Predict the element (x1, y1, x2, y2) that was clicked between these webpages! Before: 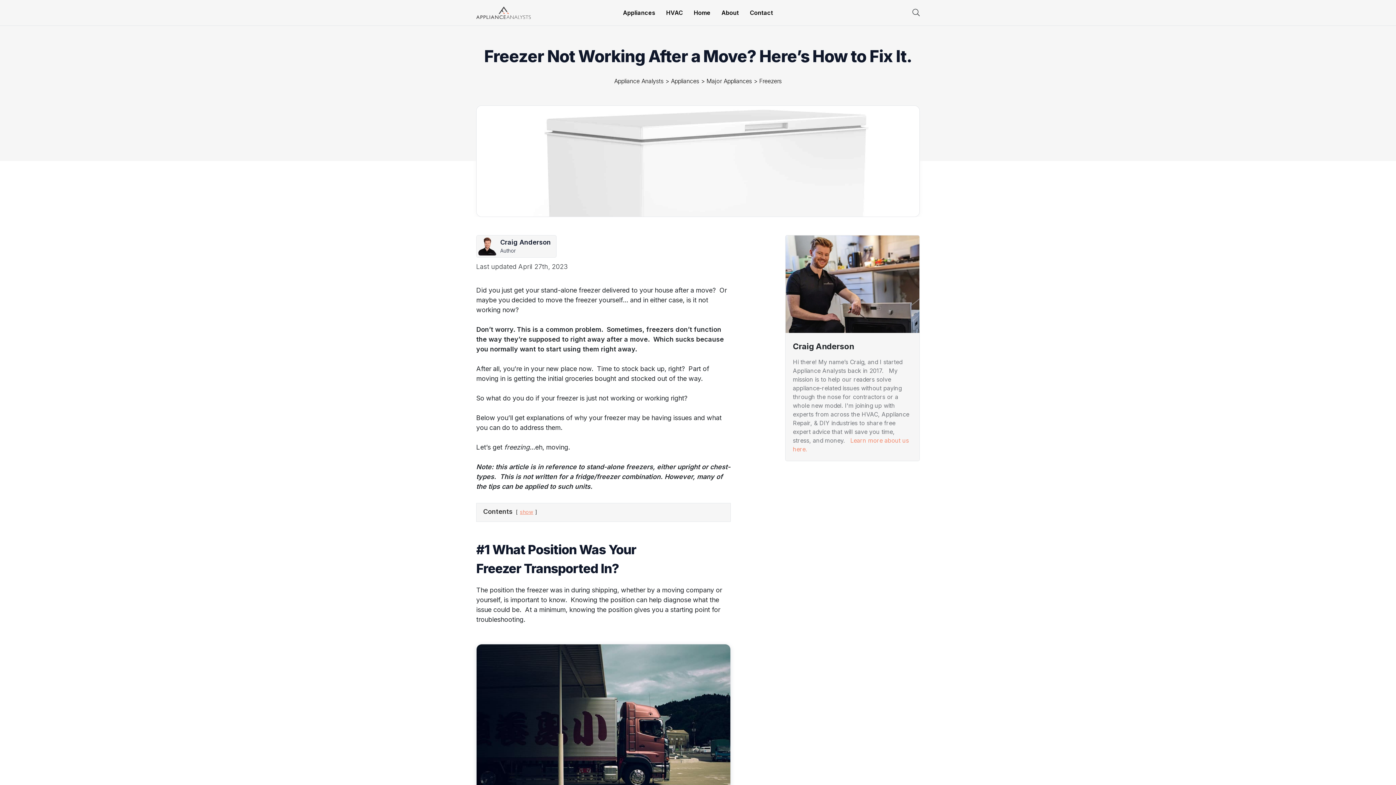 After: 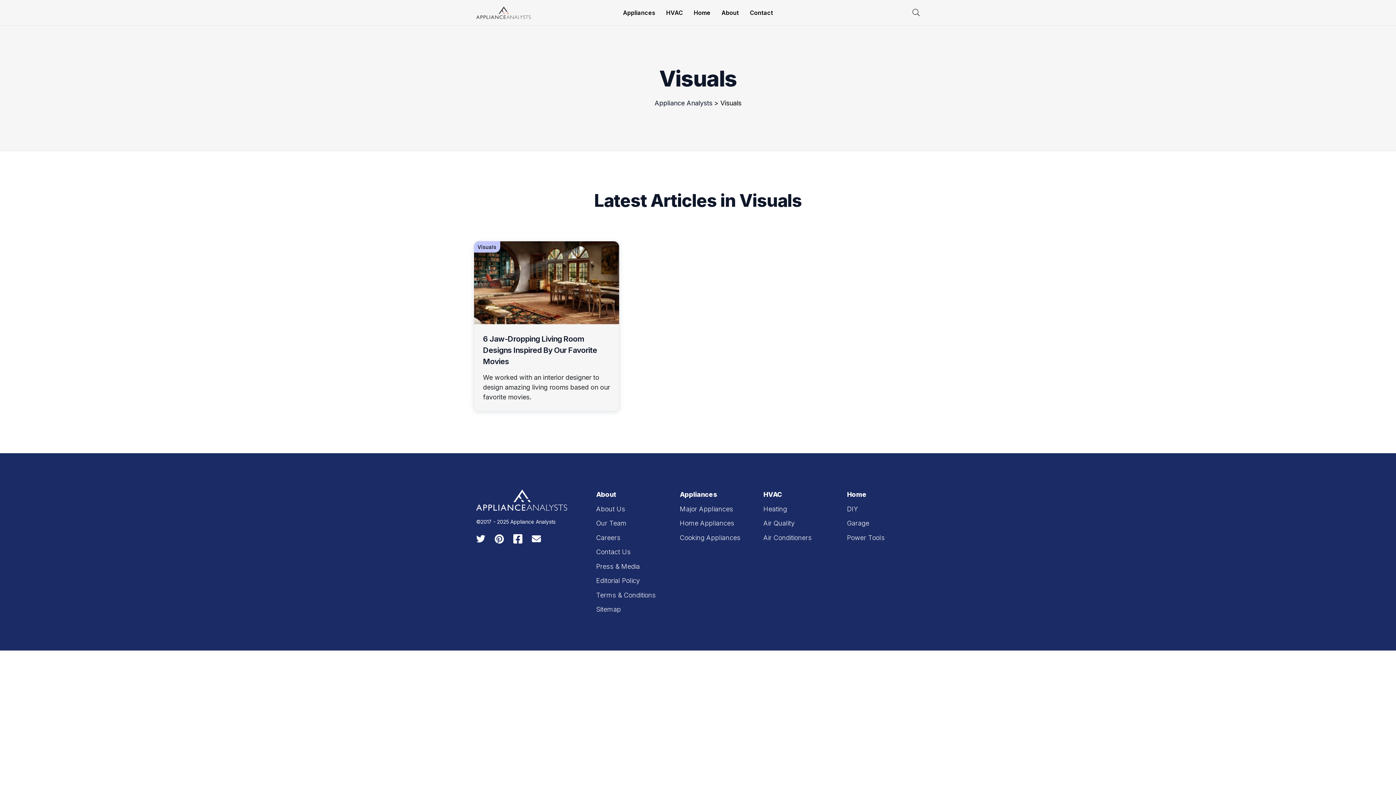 Action: label: Visuals bbox: (785, 470, 812, 482)